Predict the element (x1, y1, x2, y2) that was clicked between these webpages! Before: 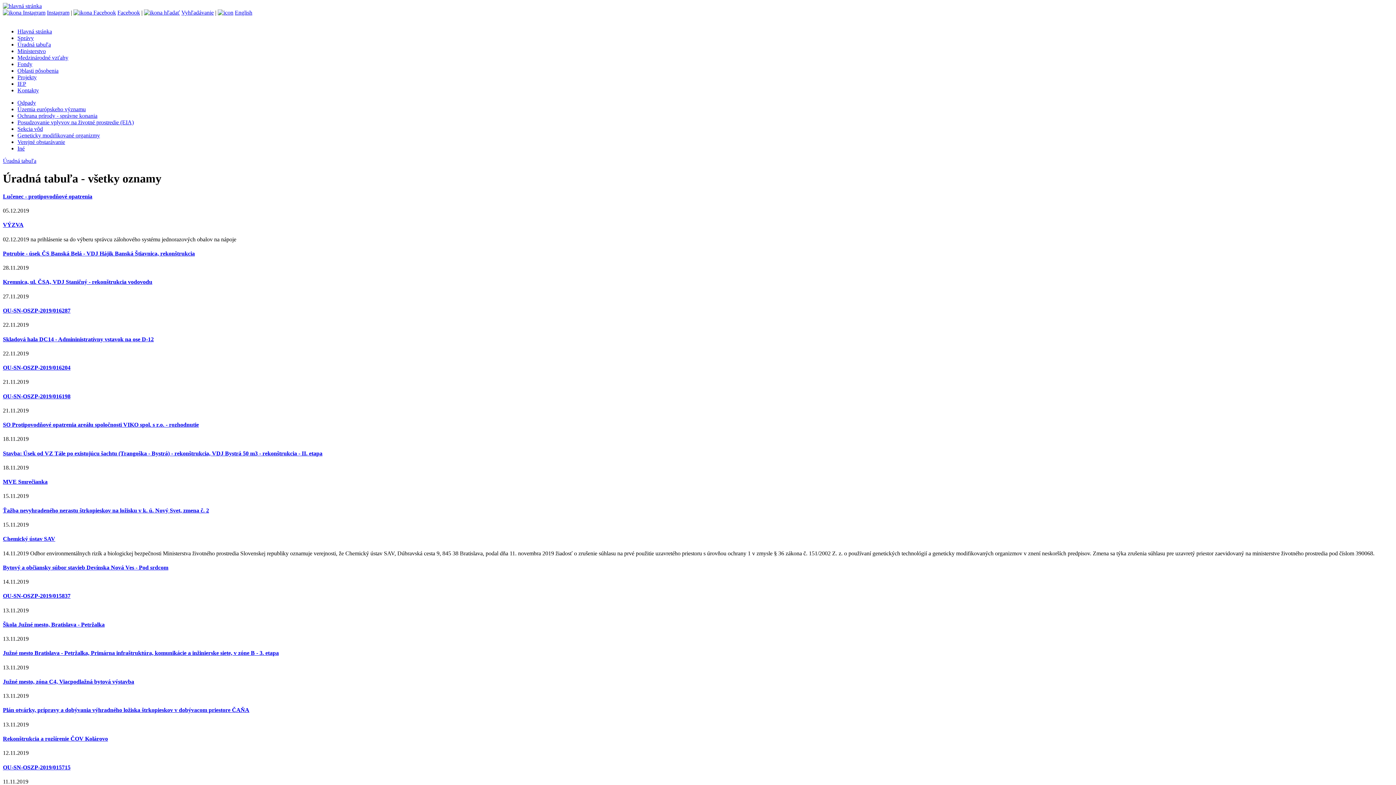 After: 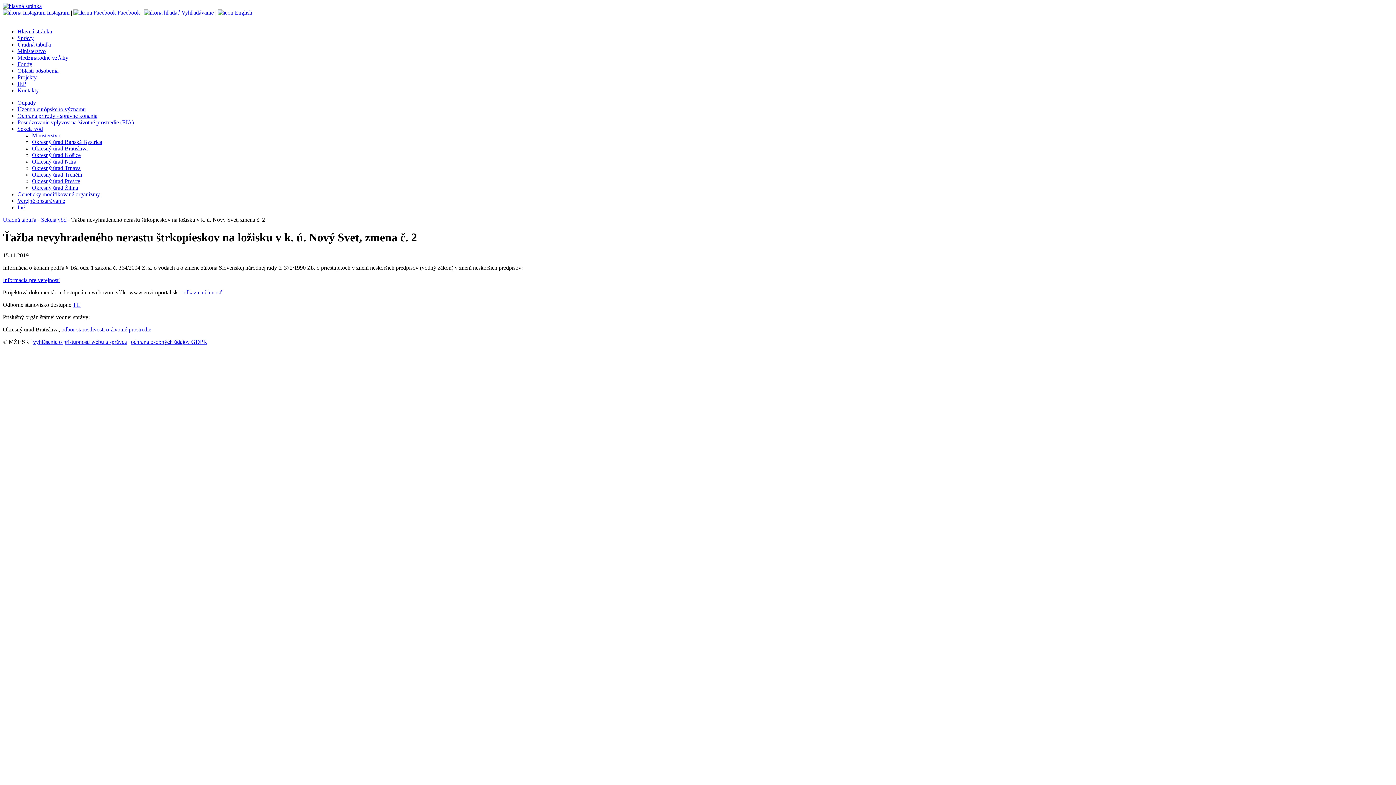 Action: label: Ťažba nevyhradeného nerastu štrkopieskov na ložisku v k. ú. Nový Svet, zmena č. 2 bbox: (2, 507, 1393, 514)